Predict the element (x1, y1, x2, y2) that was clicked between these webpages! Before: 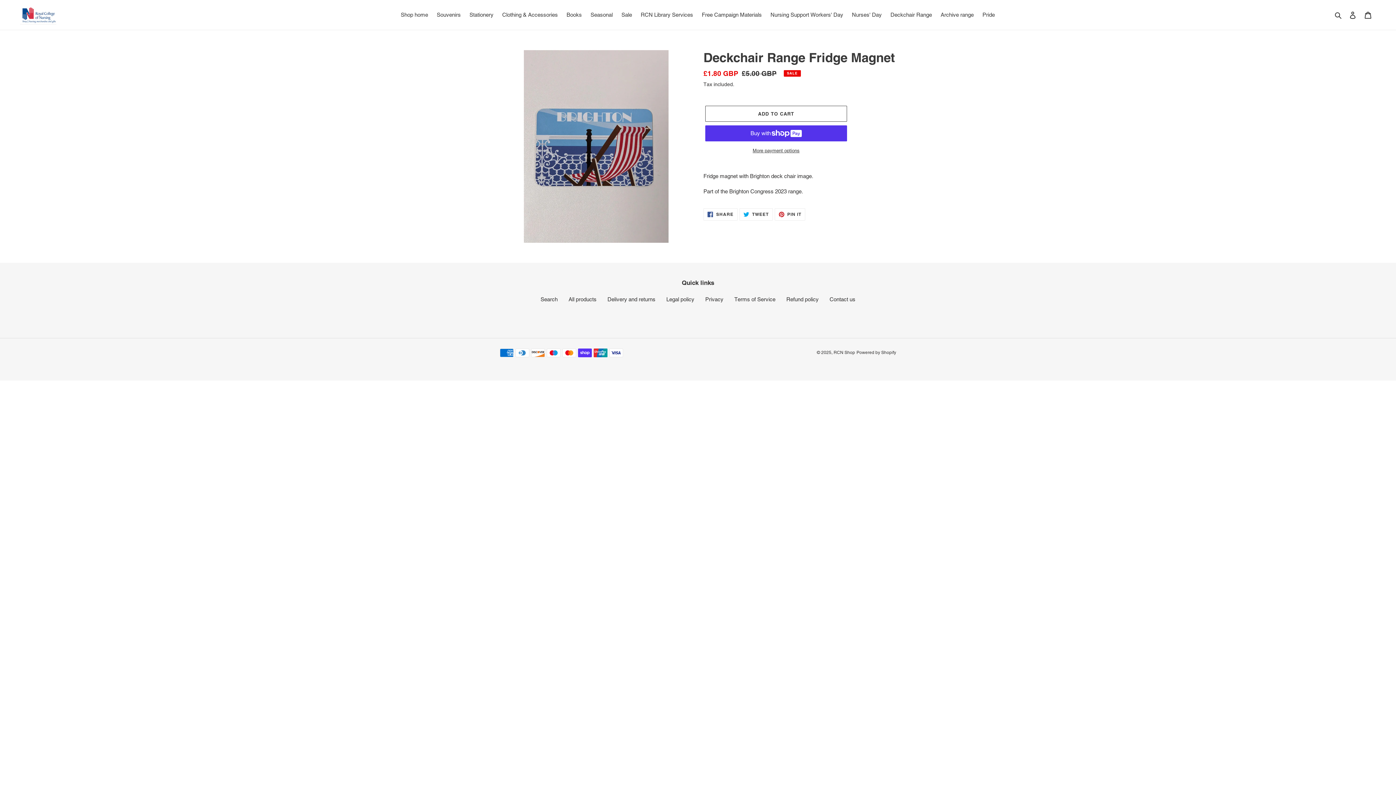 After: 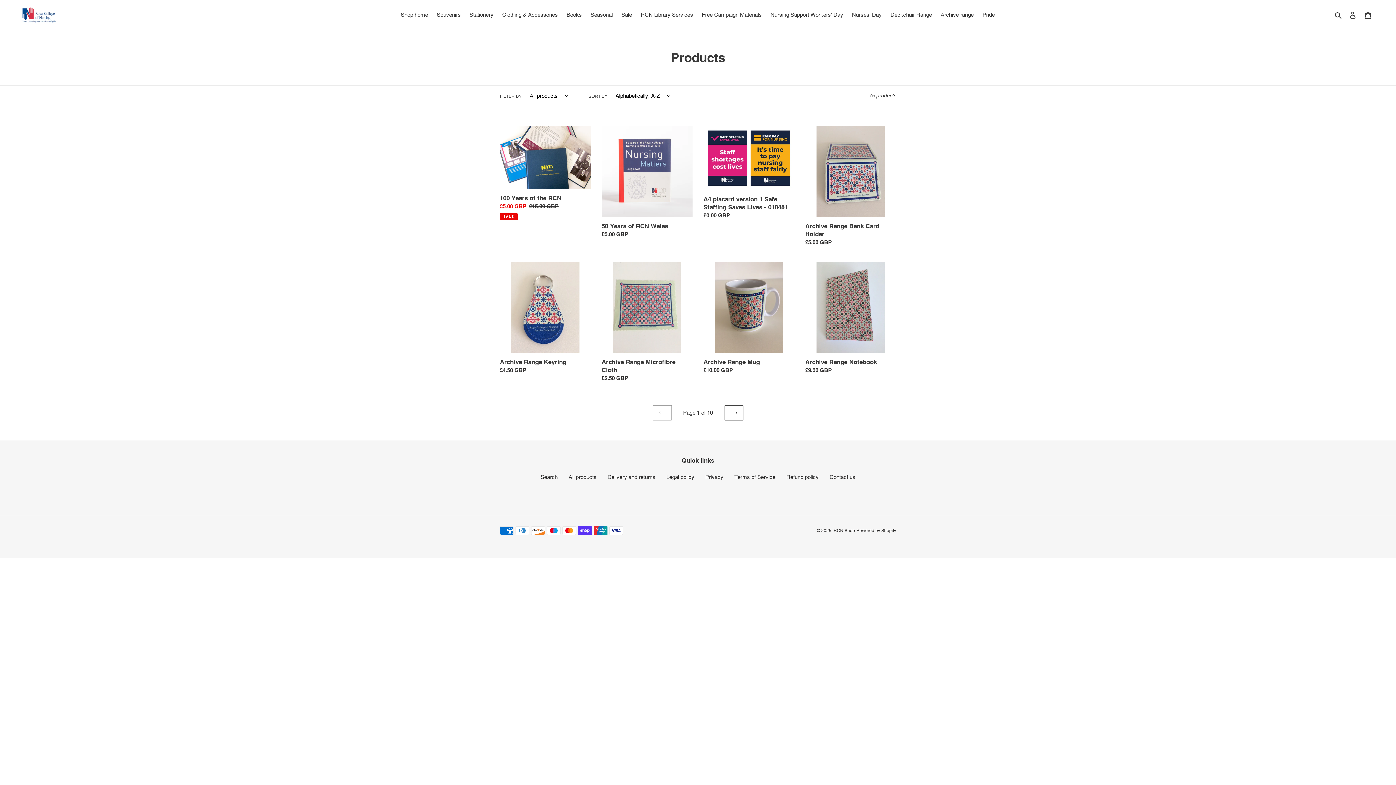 Action: label: All products bbox: (568, 296, 596, 302)